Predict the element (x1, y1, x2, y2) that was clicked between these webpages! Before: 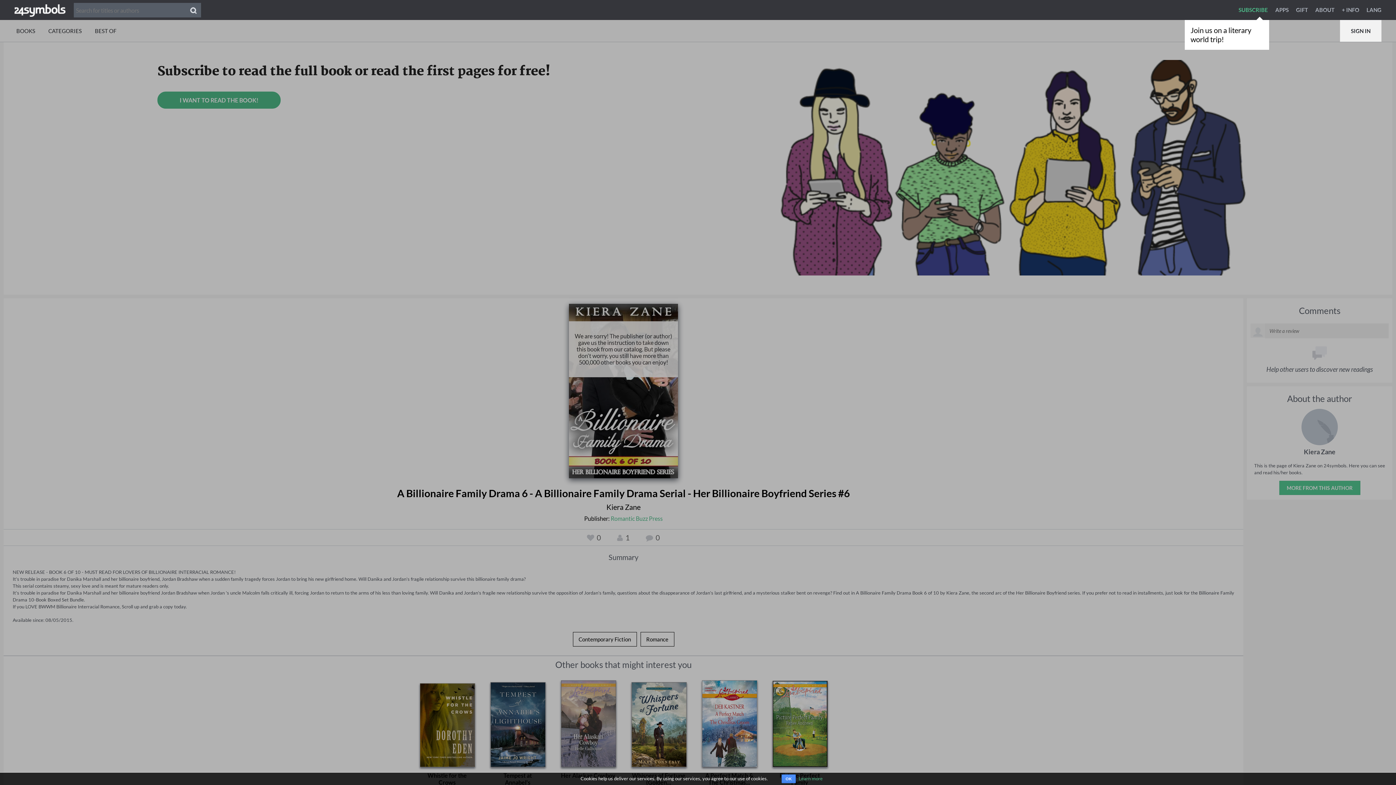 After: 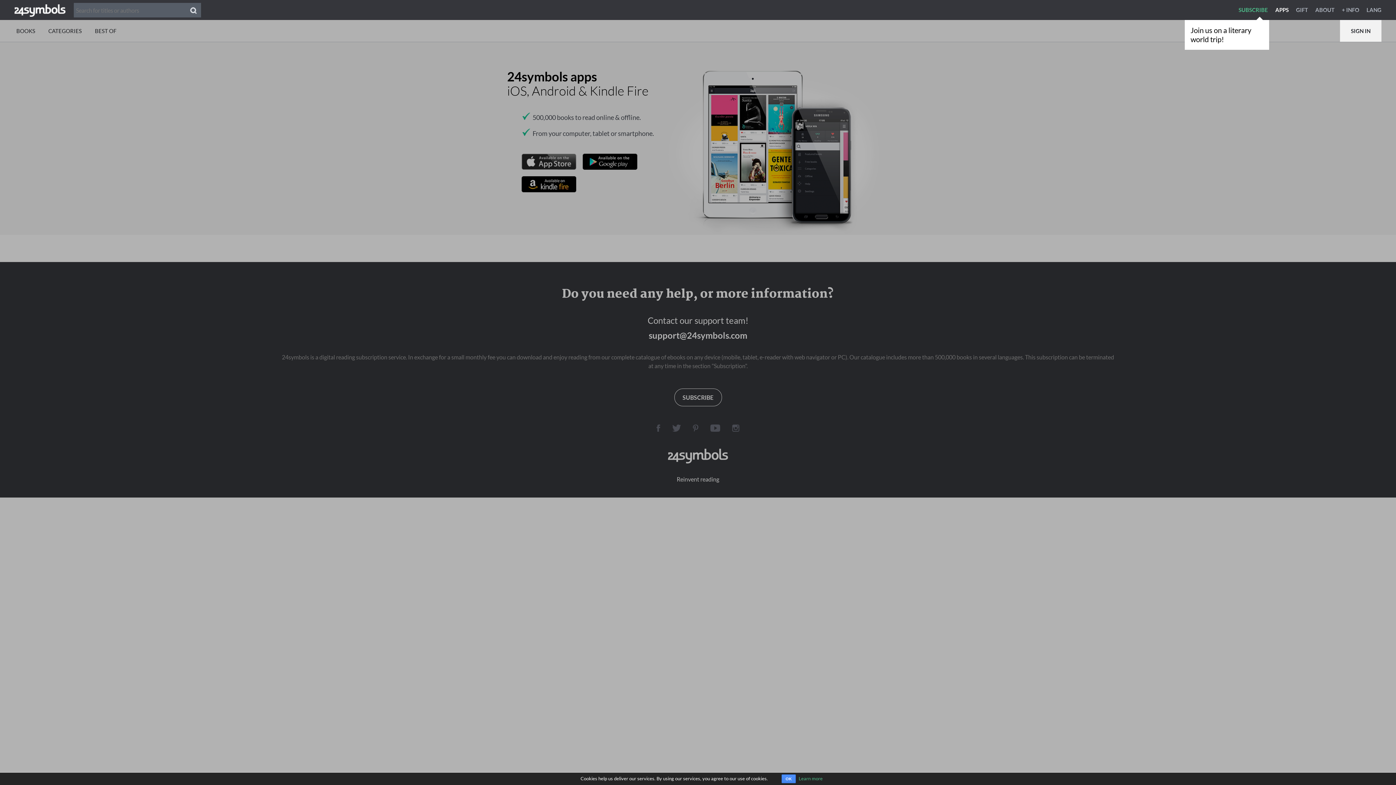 Action: label: APPS bbox: (1275, 6, 1295, 13)